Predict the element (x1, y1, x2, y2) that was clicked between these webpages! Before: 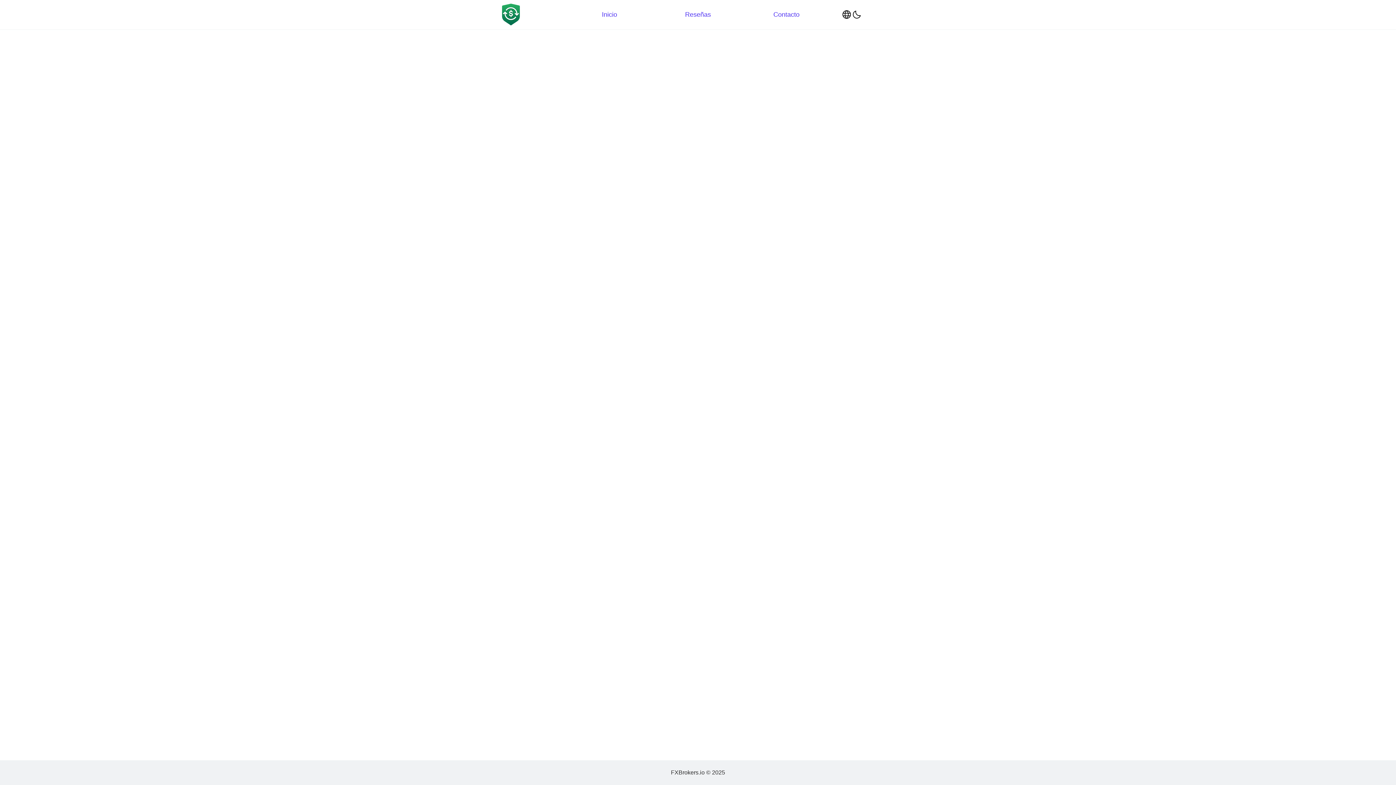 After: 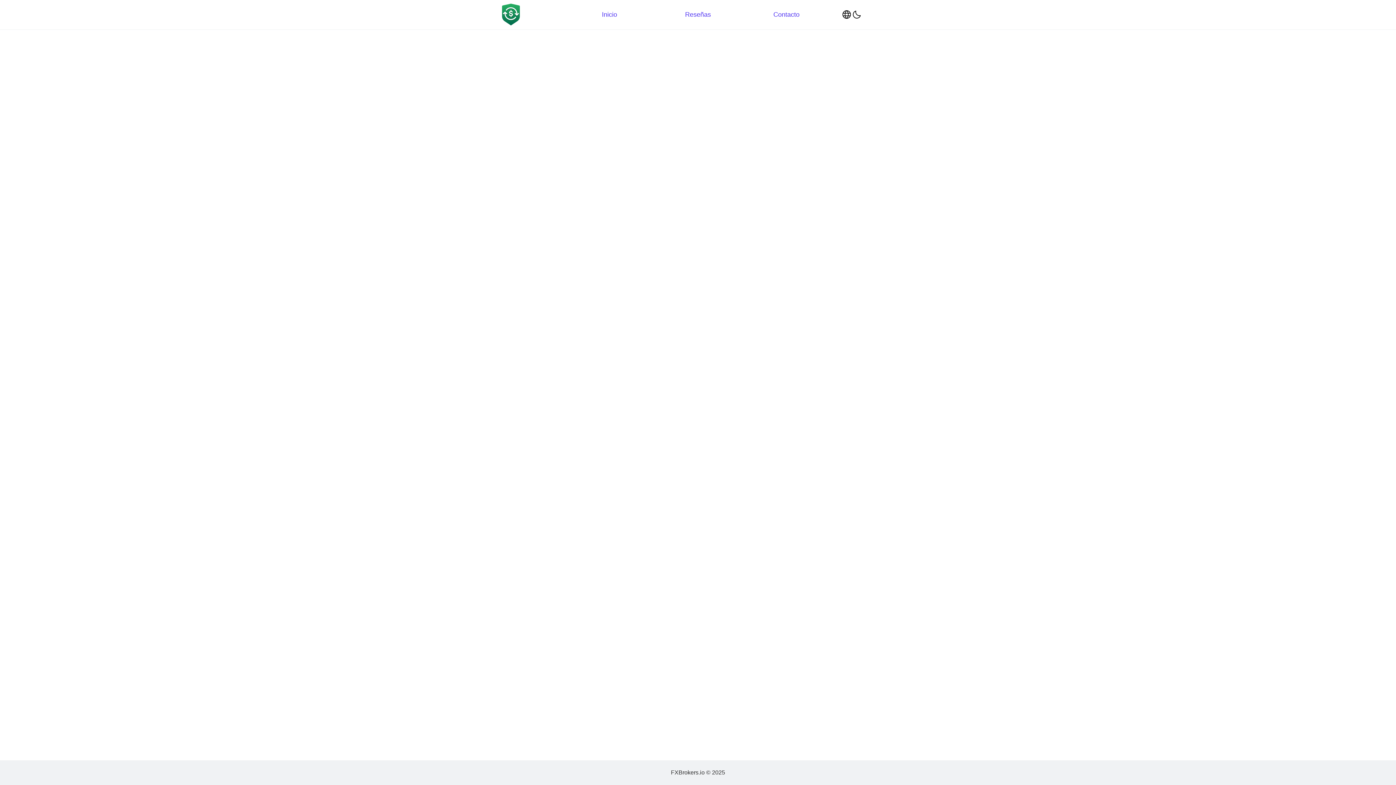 Action: bbox: (1376, 768, 1389, 774)